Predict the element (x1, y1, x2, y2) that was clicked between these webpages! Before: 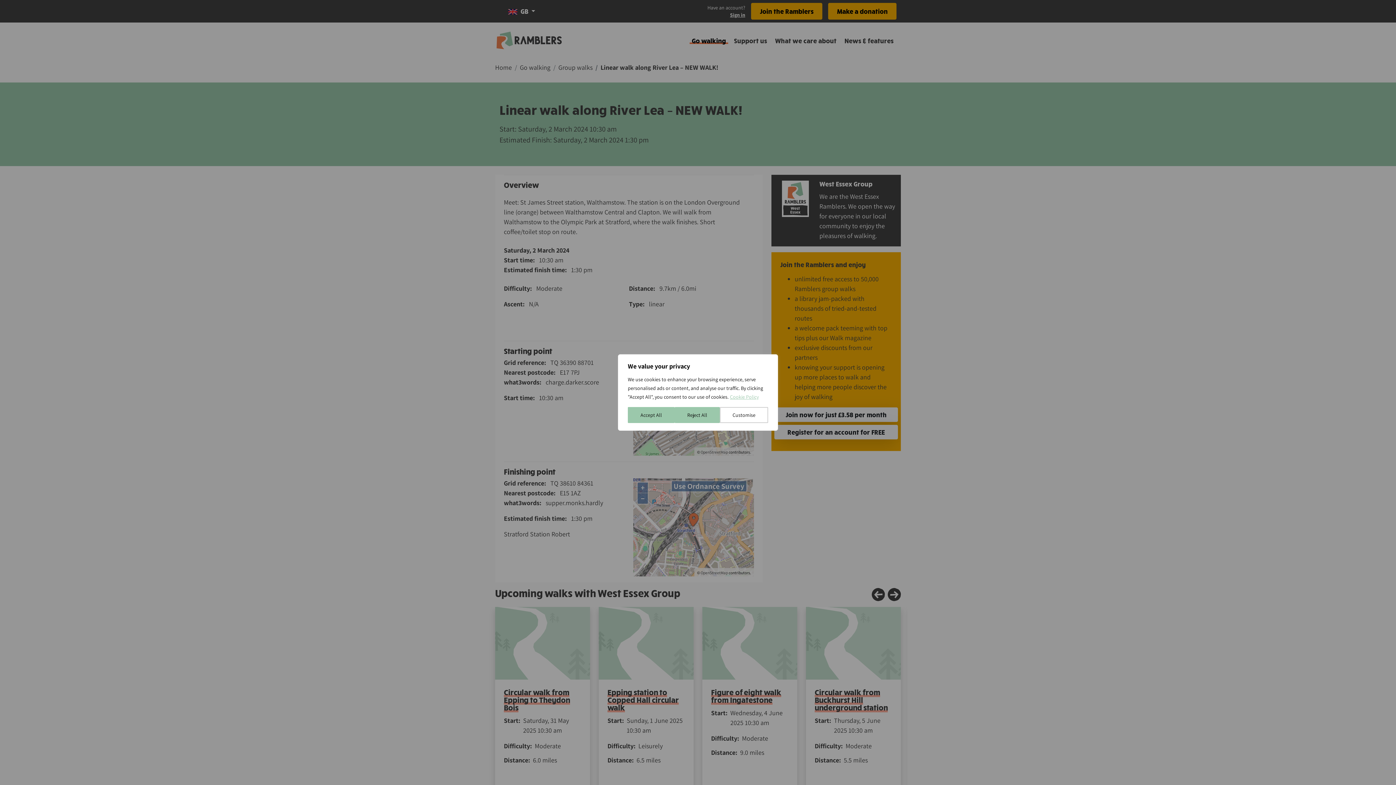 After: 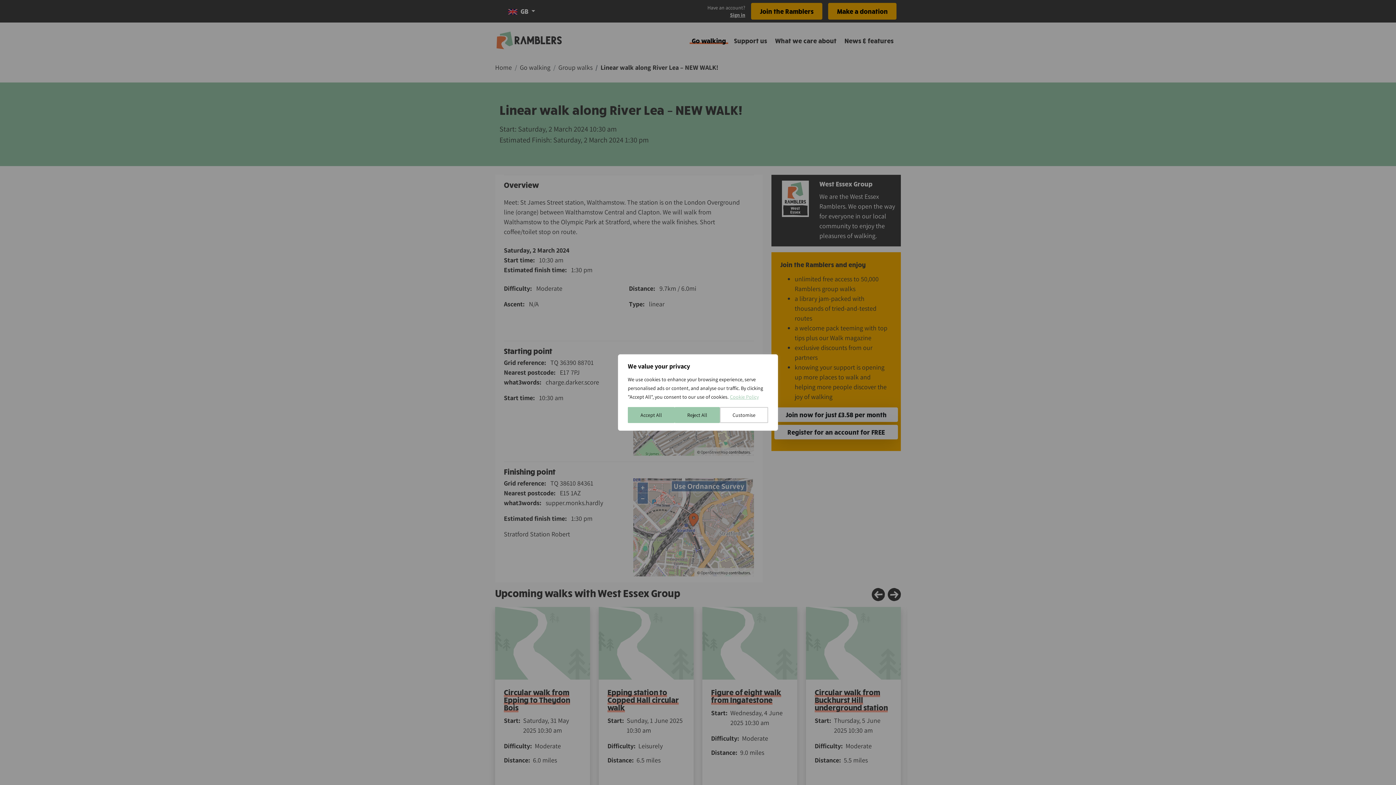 Action: bbox: (729, 393, 759, 400) label: Cookie Policy